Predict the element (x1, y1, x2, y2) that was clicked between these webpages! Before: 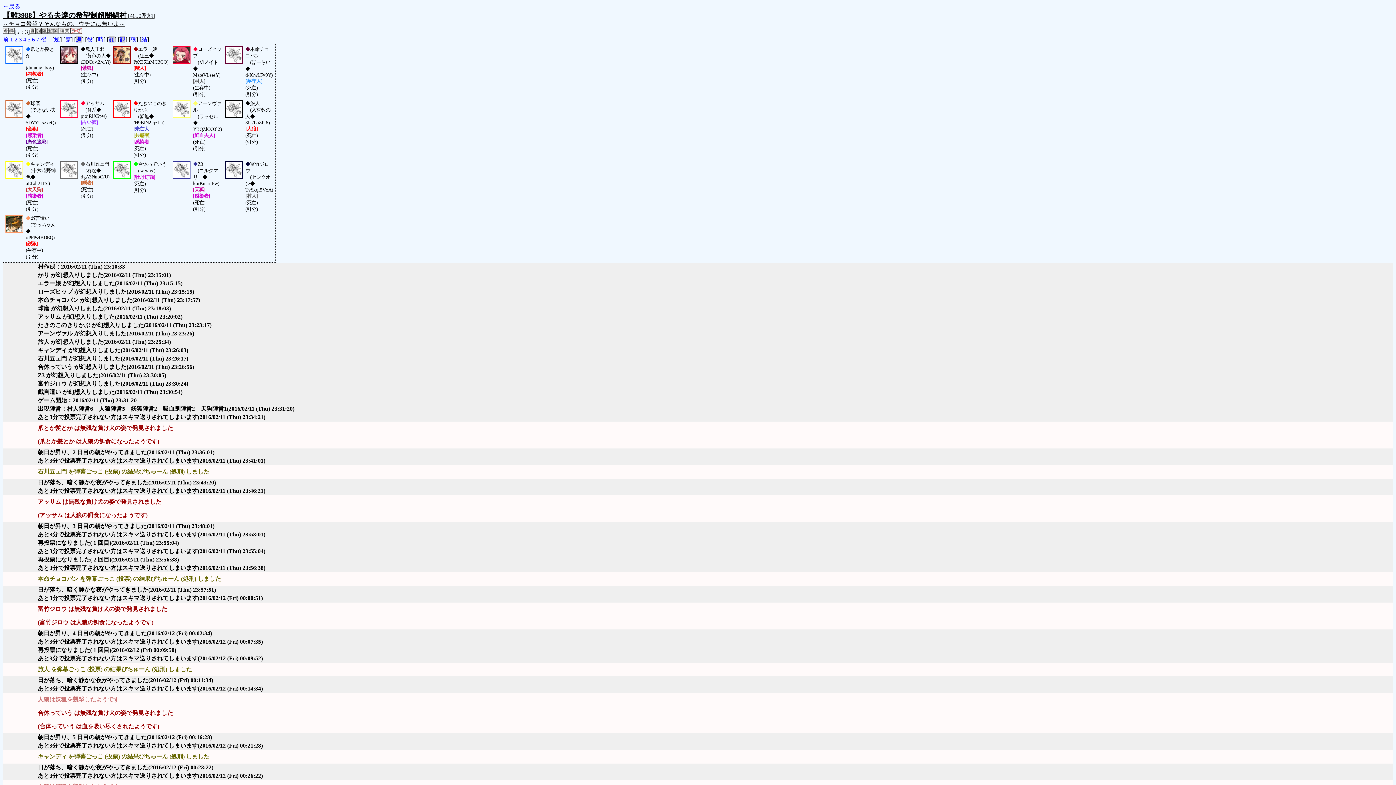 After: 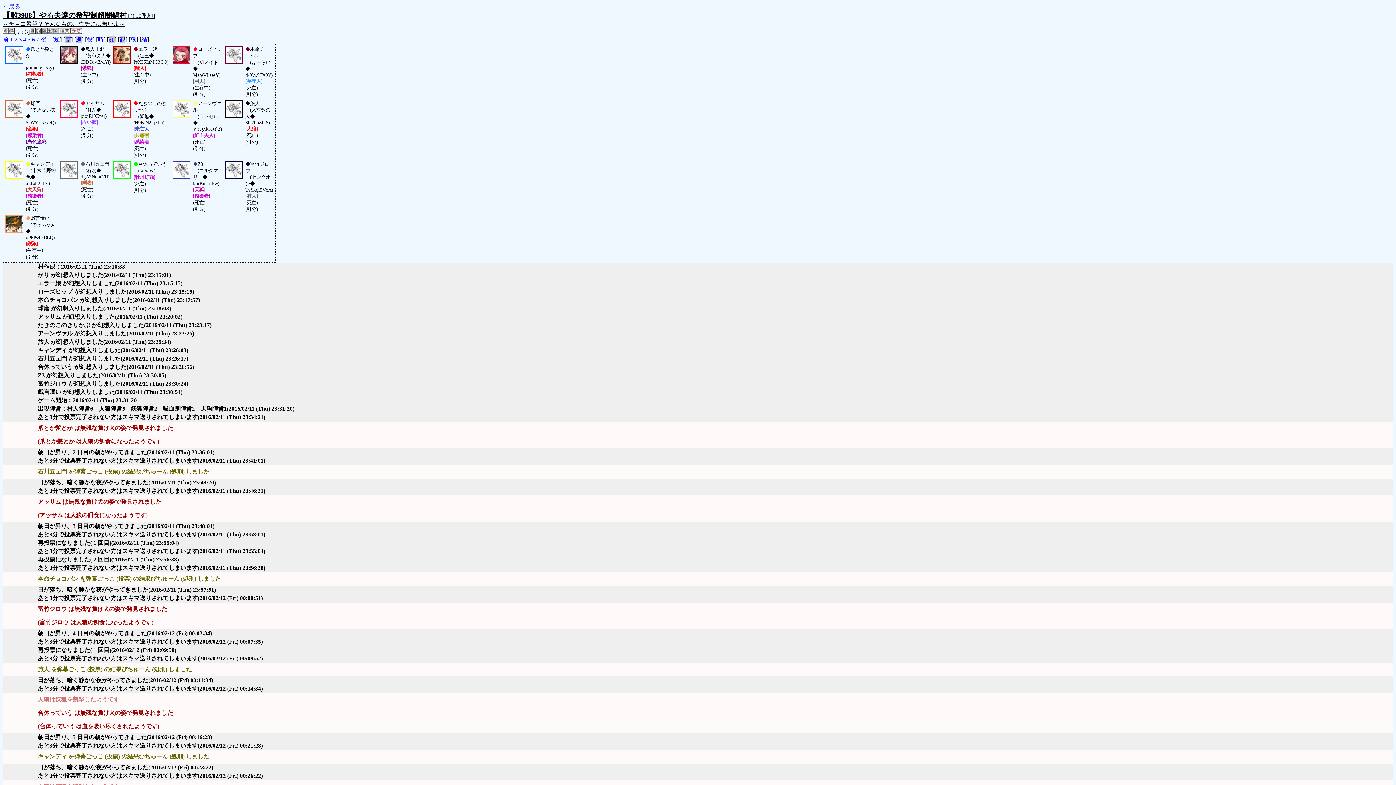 Action: label: 霊 bbox: (65, 36, 70, 42)